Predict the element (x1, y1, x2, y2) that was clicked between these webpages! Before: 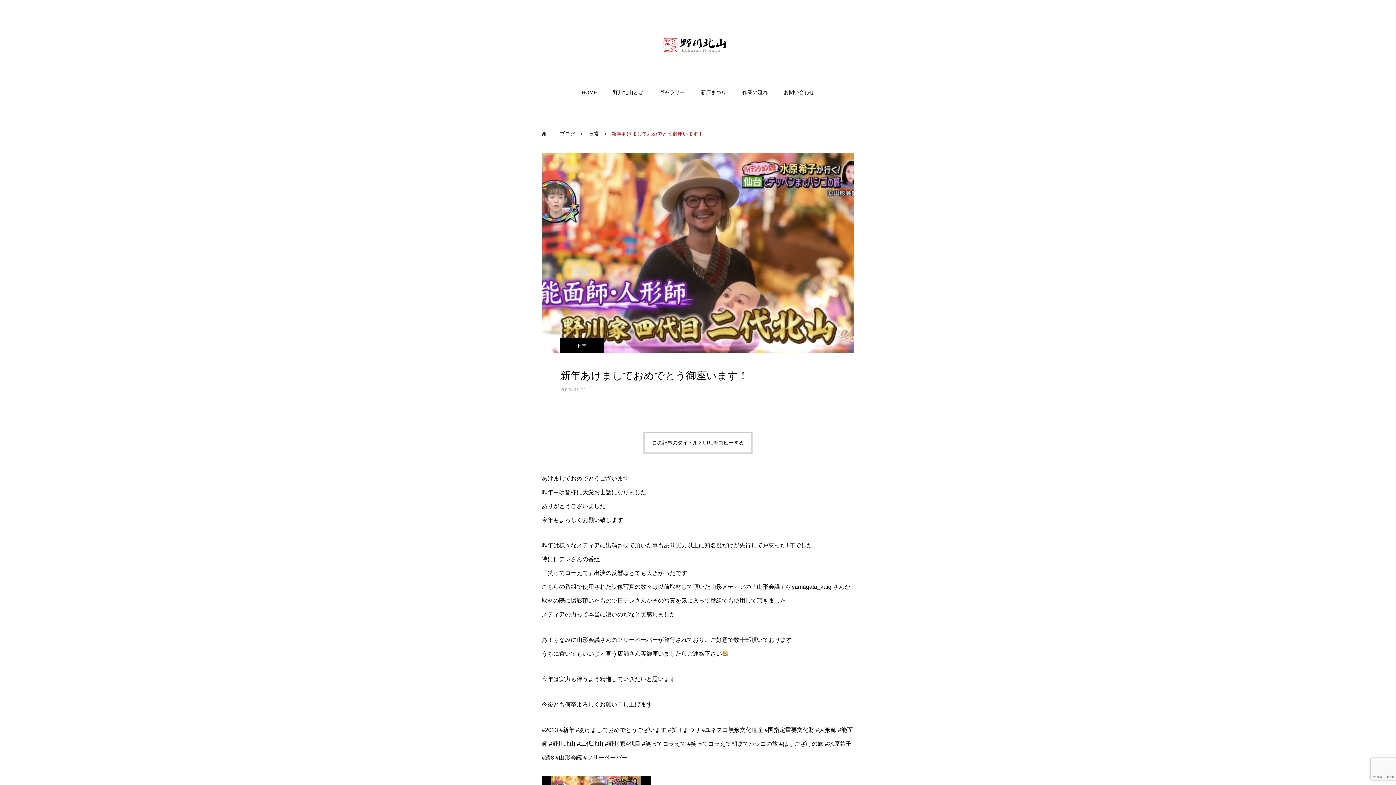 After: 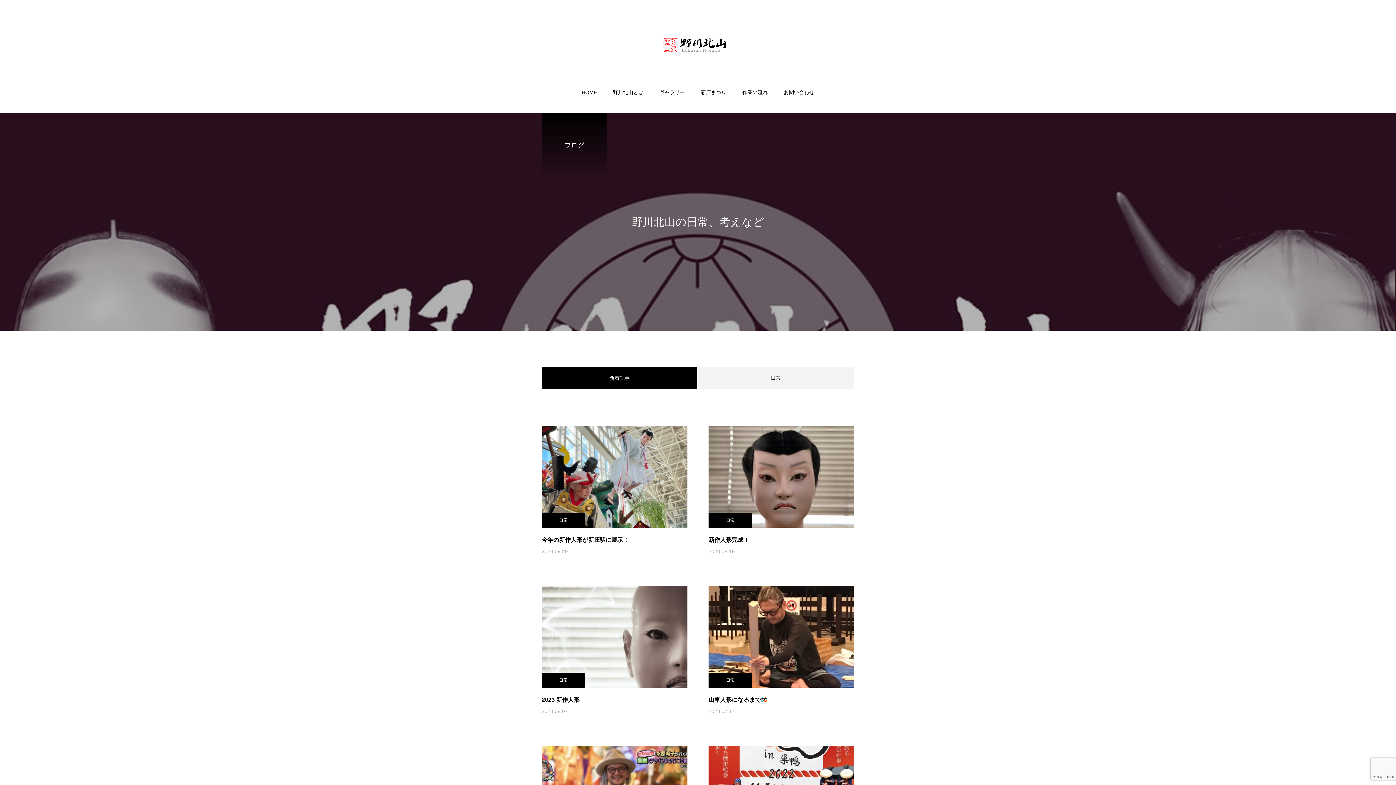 Action: bbox: (560, 122, 575, 144) label: ブログ